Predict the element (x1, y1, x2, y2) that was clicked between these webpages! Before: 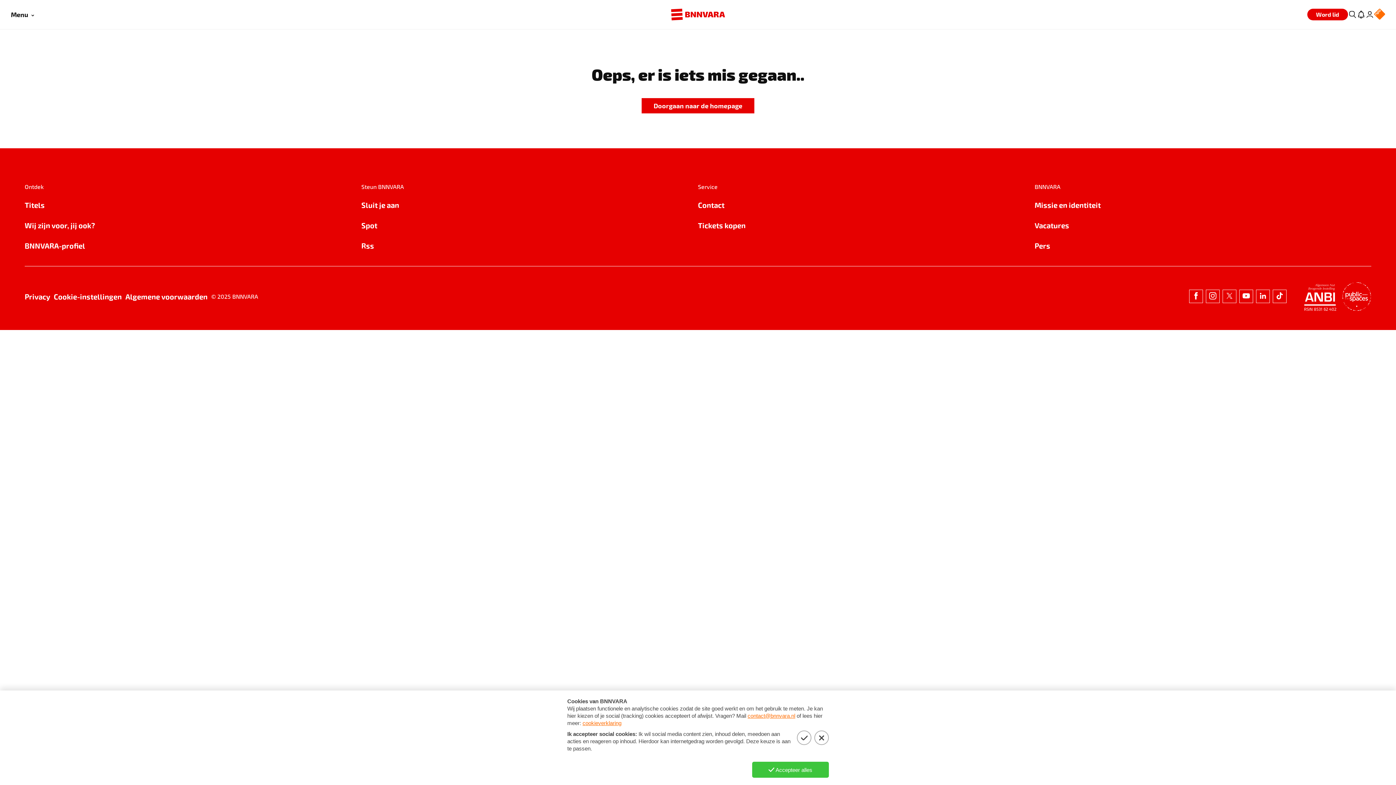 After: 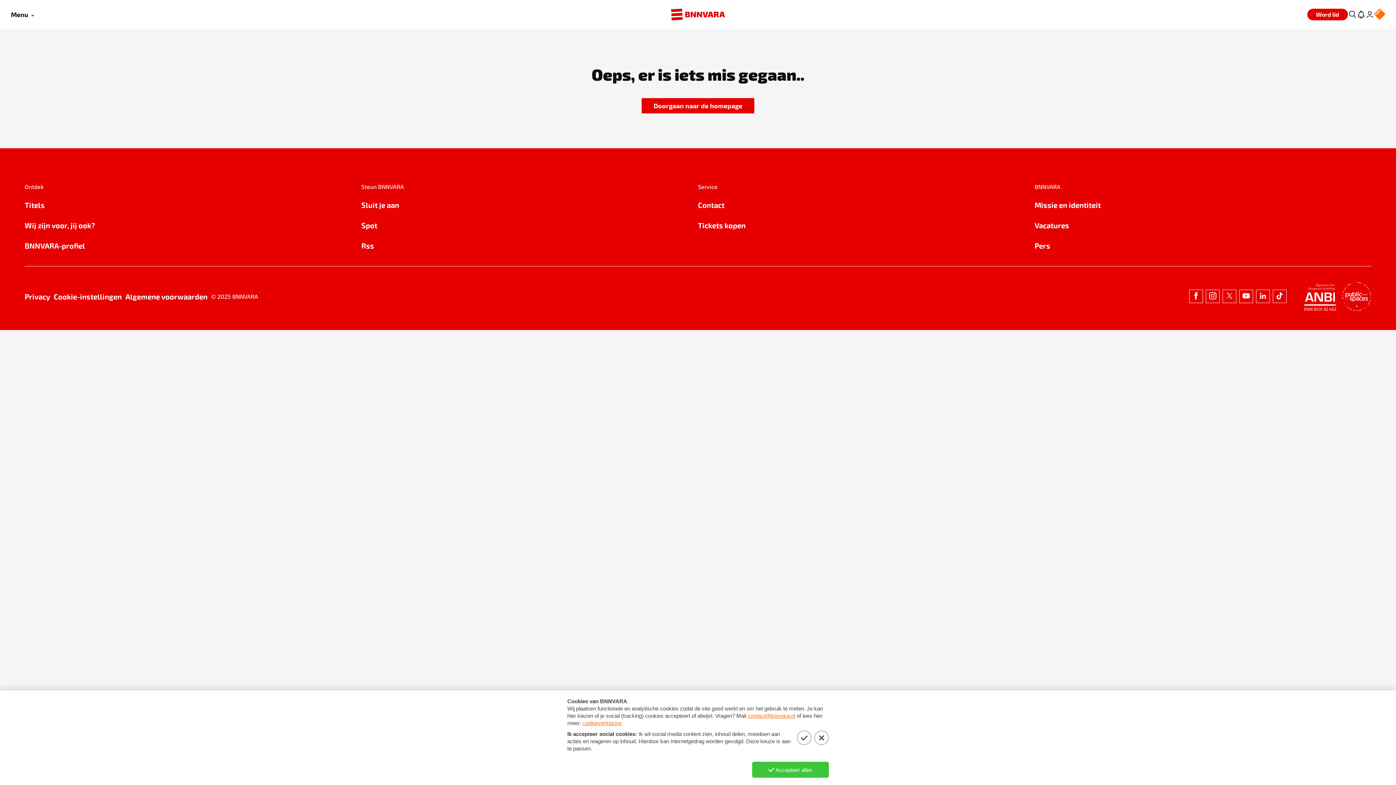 Action: label: Sluit je aan bbox: (361, 199, 698, 210)